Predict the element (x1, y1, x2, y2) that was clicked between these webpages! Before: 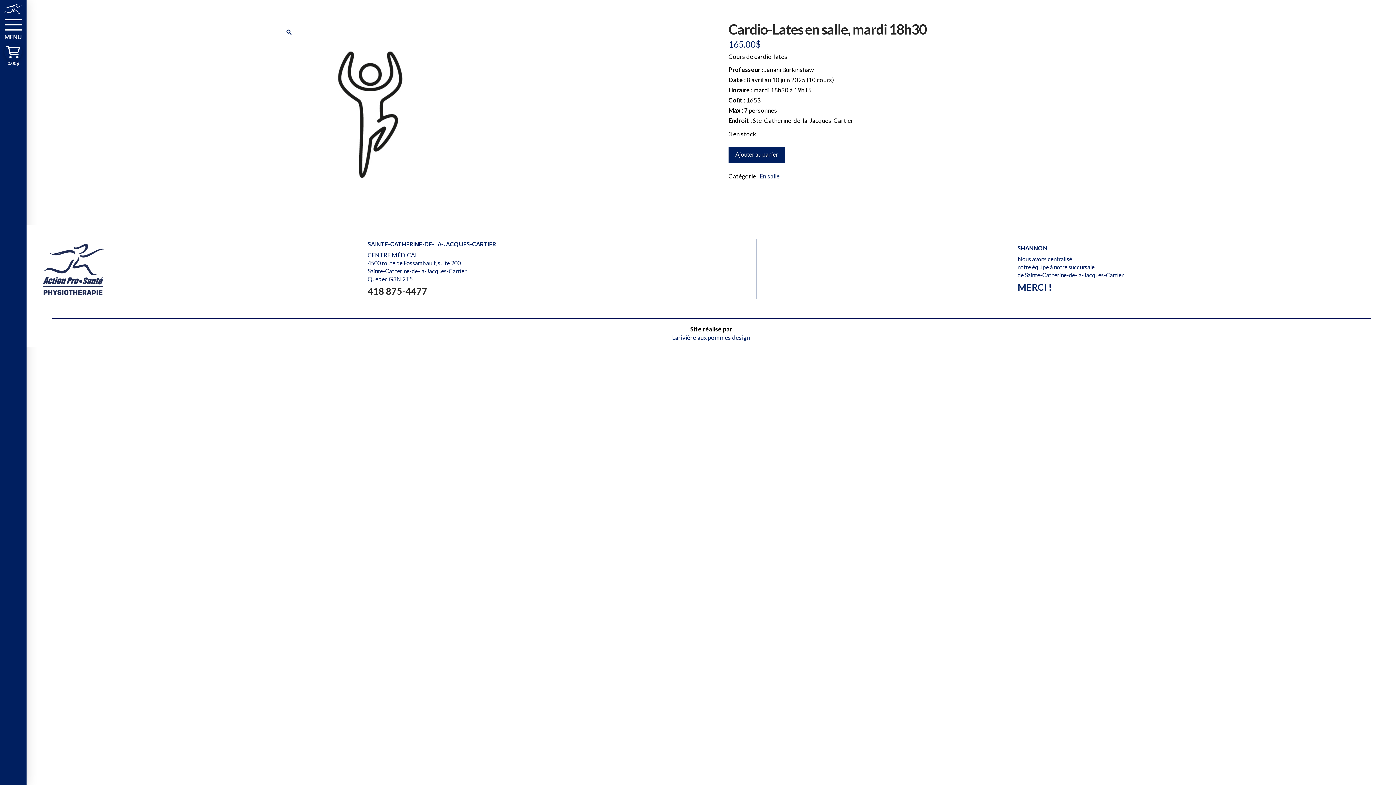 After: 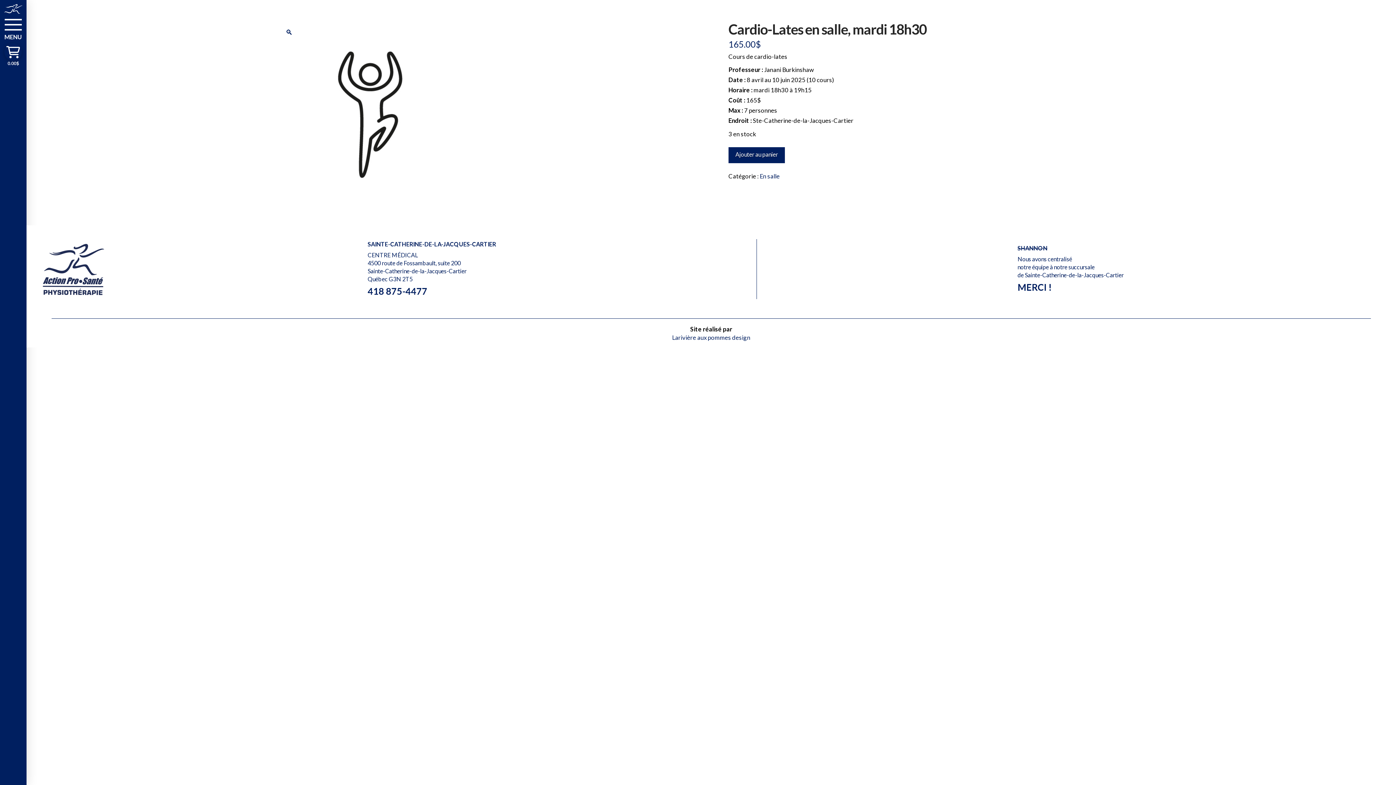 Action: label: 418 875-4477 bbox: (367, 285, 427, 296)